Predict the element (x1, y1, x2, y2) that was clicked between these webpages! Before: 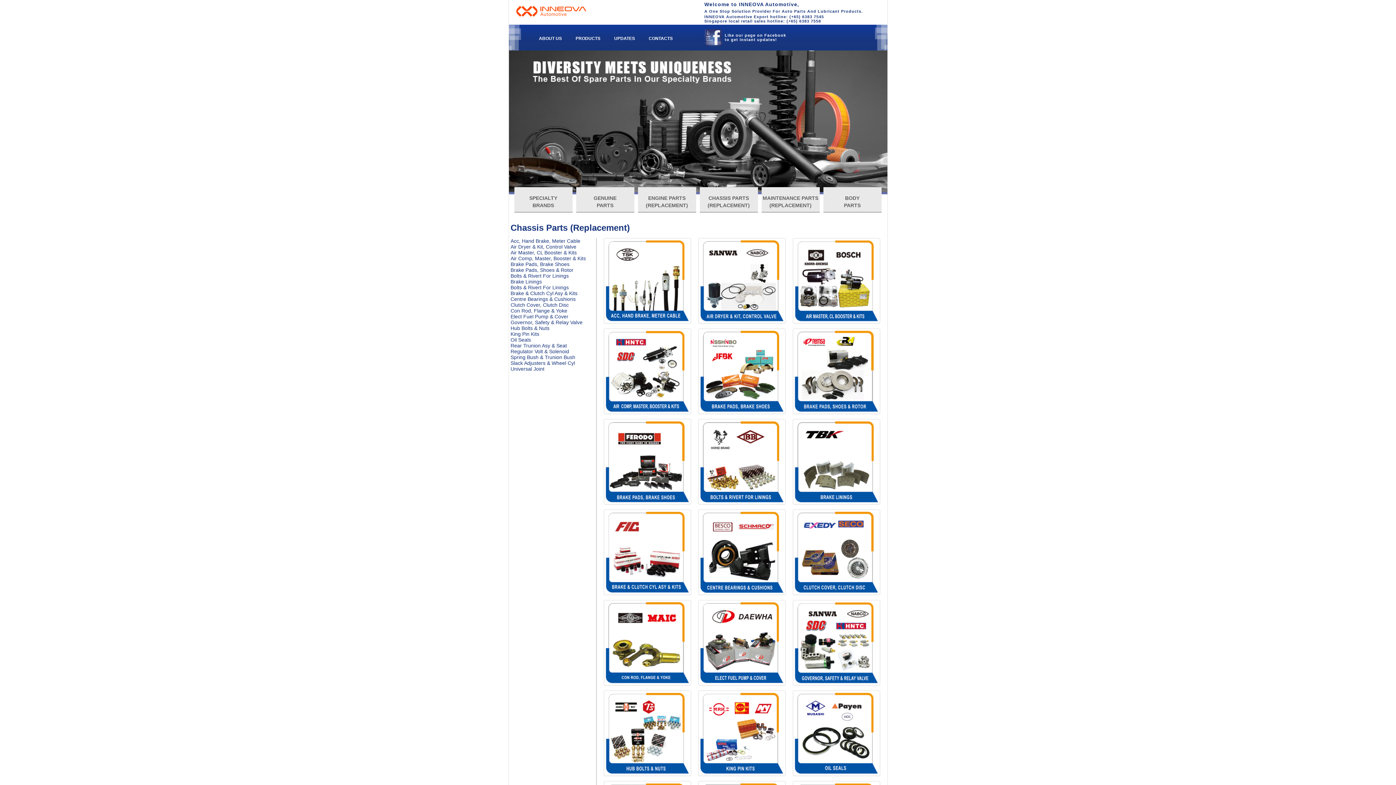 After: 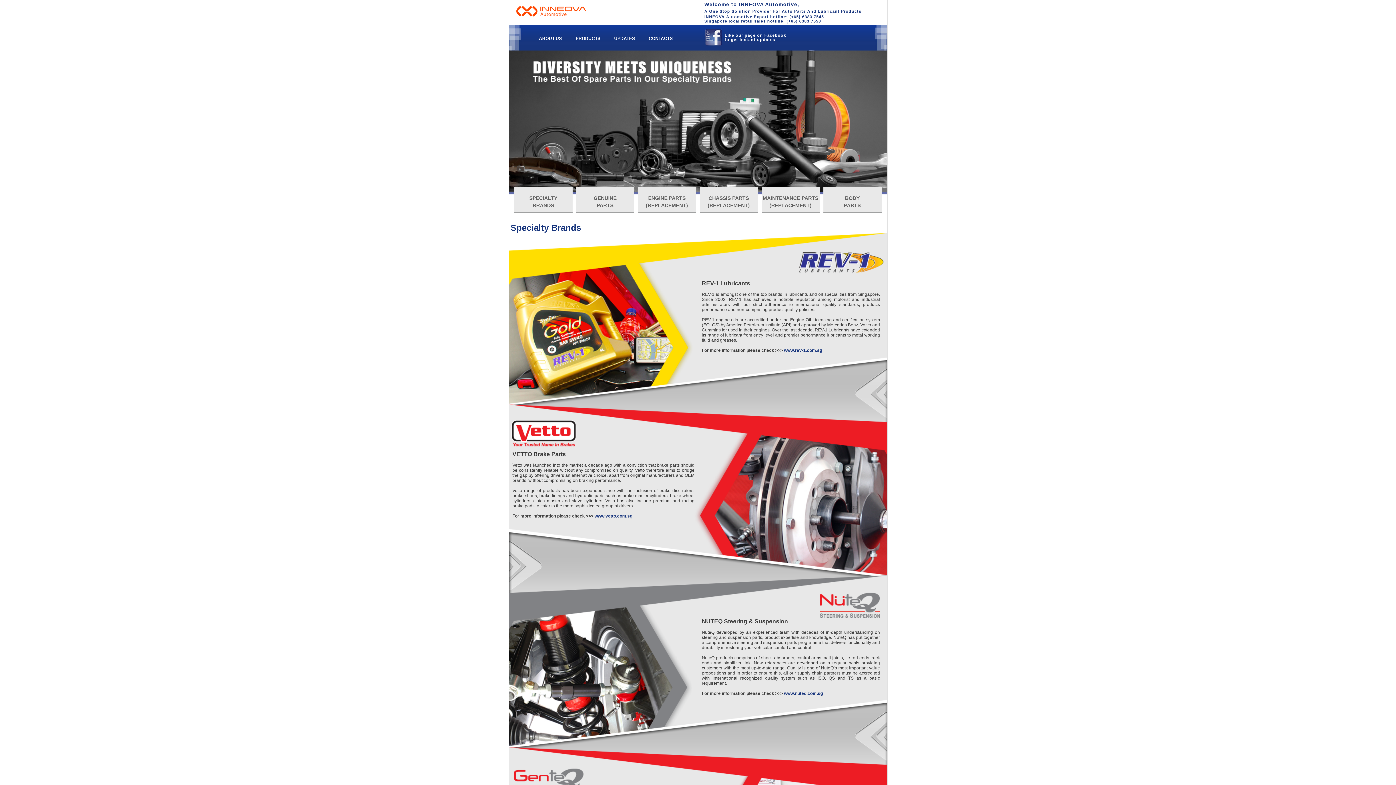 Action: bbox: (514, 187, 572, 212) label: 
SPECIALTY
BRANDS